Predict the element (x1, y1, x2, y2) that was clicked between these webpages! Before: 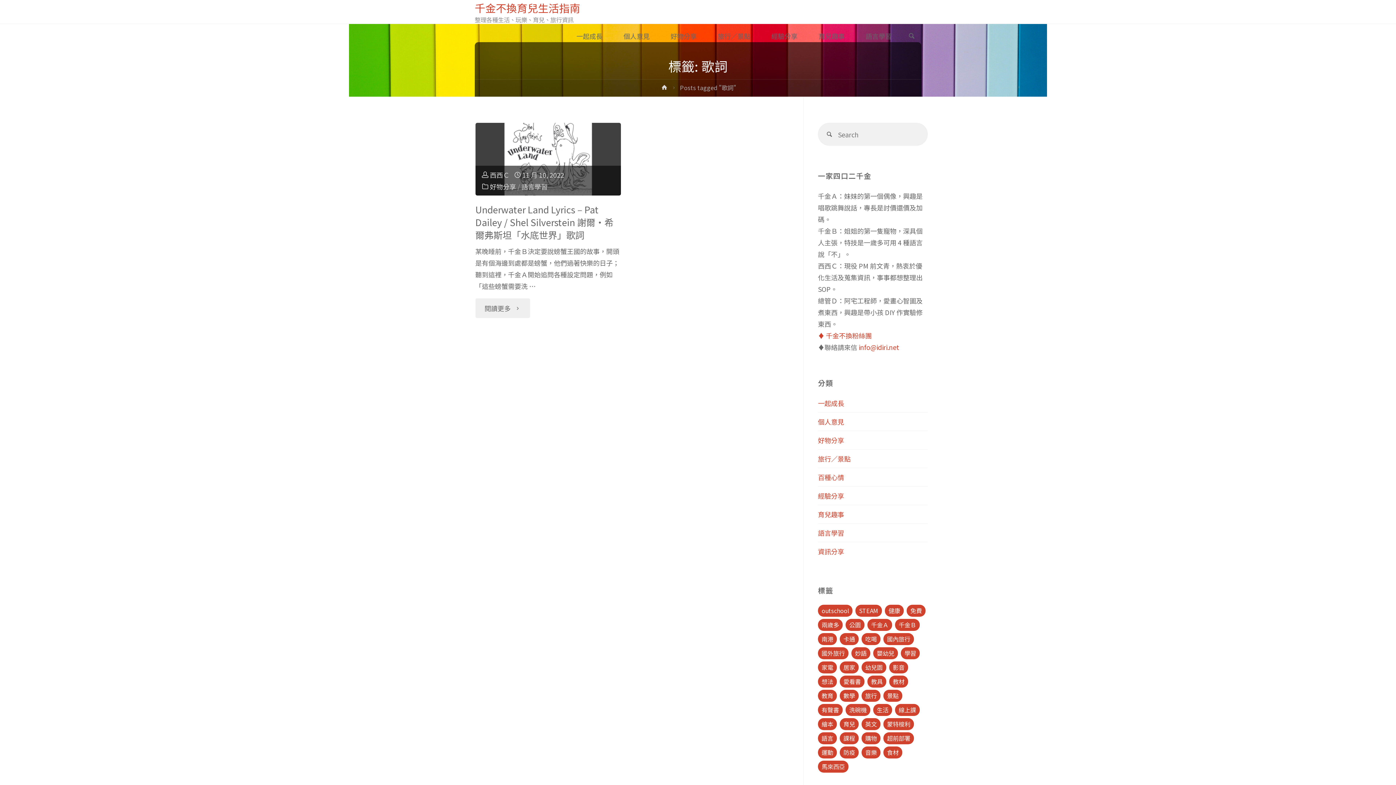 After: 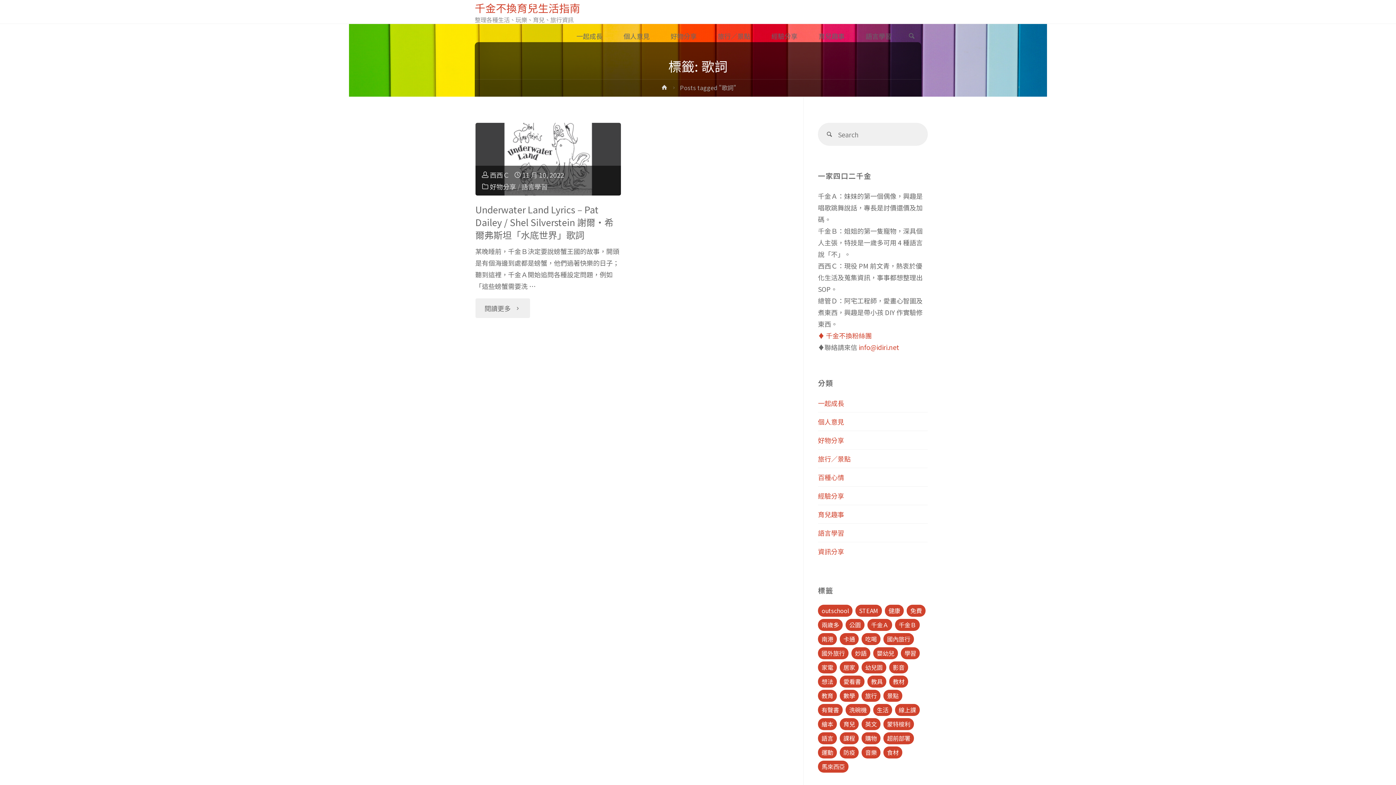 Action: bbox: (905, 24, 918, 48) label: Search